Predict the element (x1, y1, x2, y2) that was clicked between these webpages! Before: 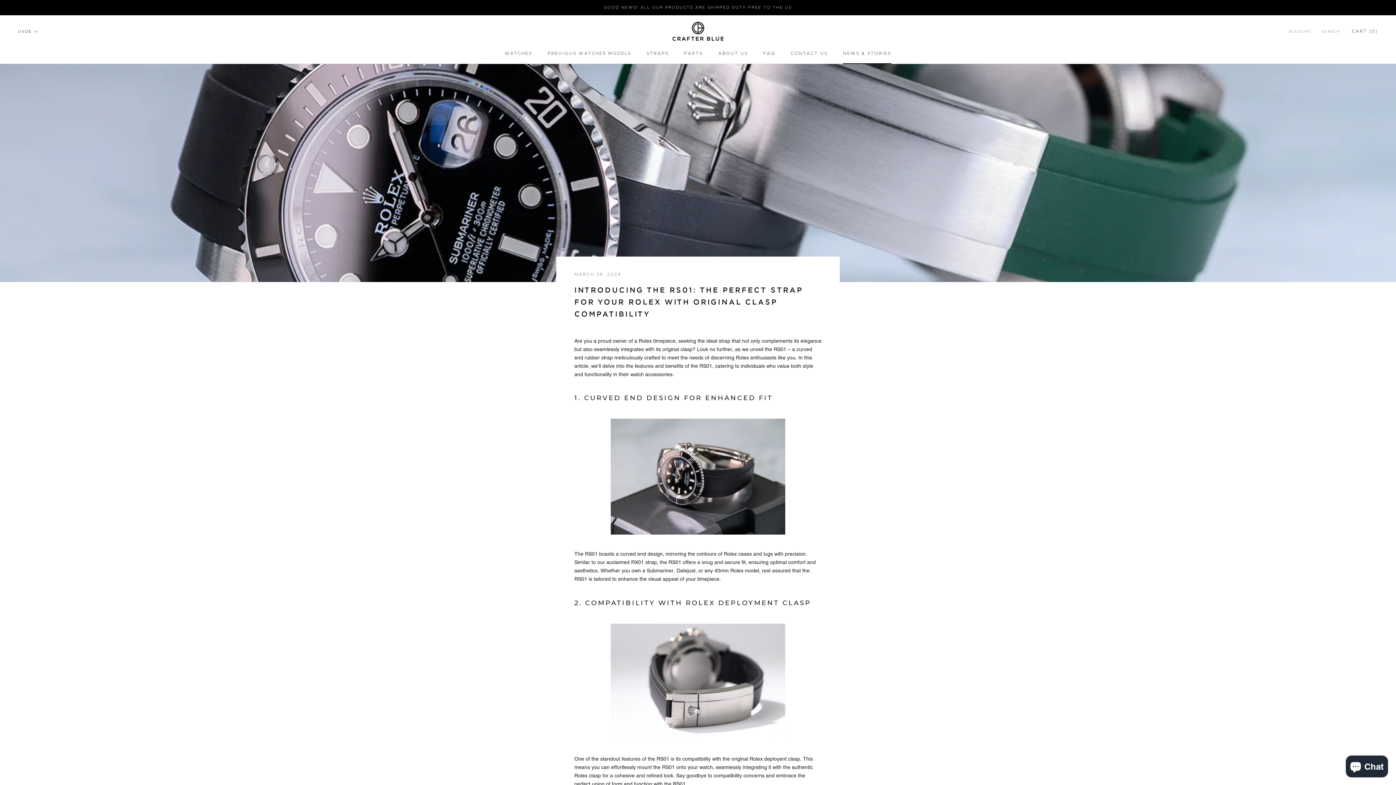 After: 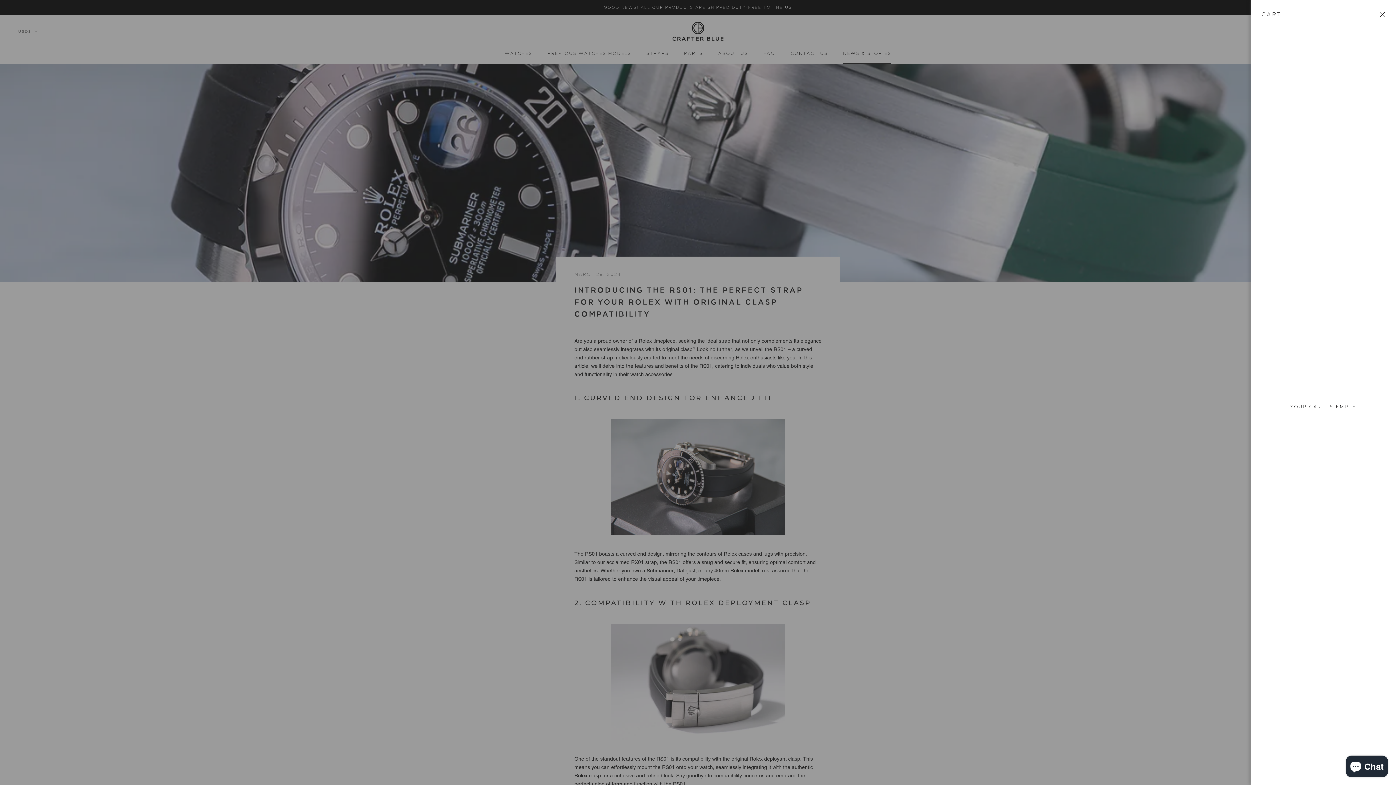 Action: bbox: (1352, 29, 1378, 33) label: Open cart